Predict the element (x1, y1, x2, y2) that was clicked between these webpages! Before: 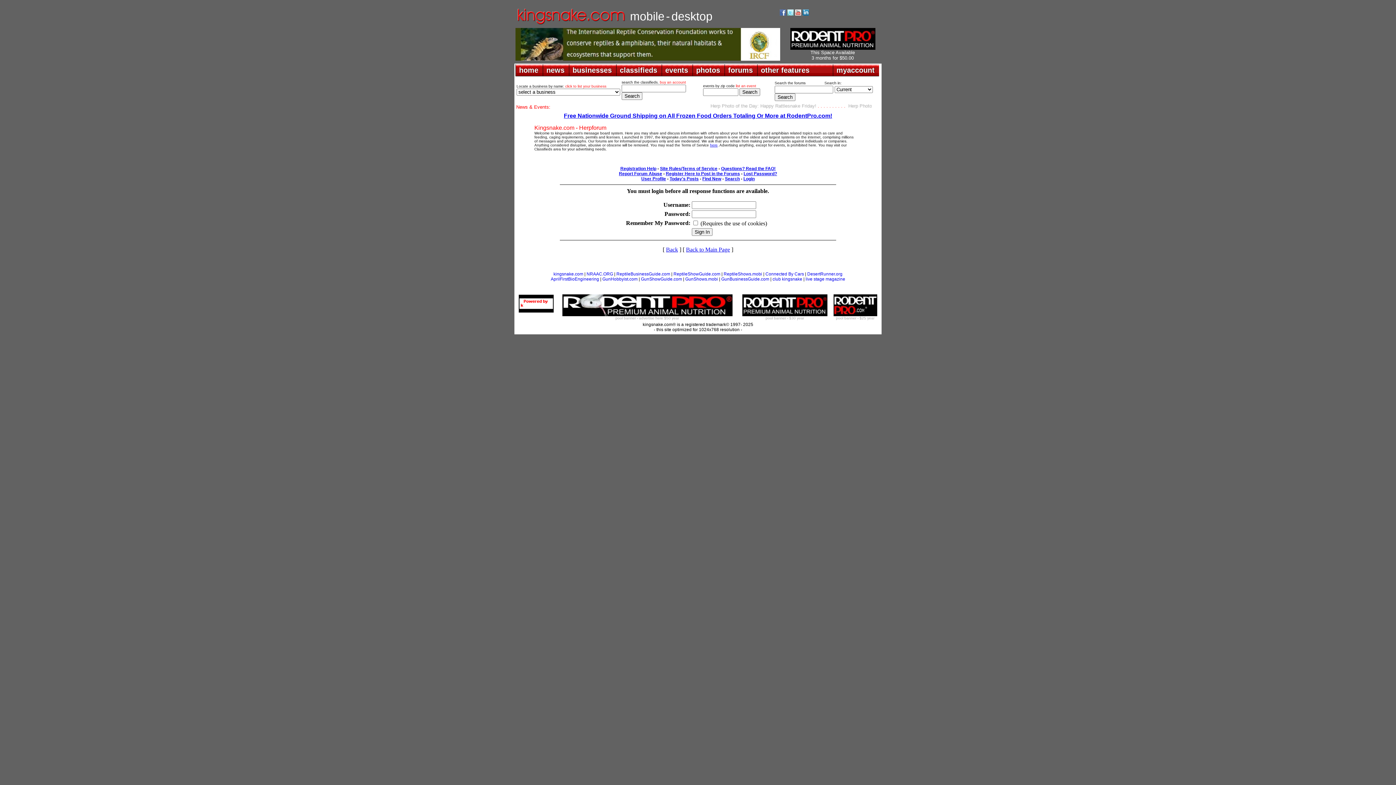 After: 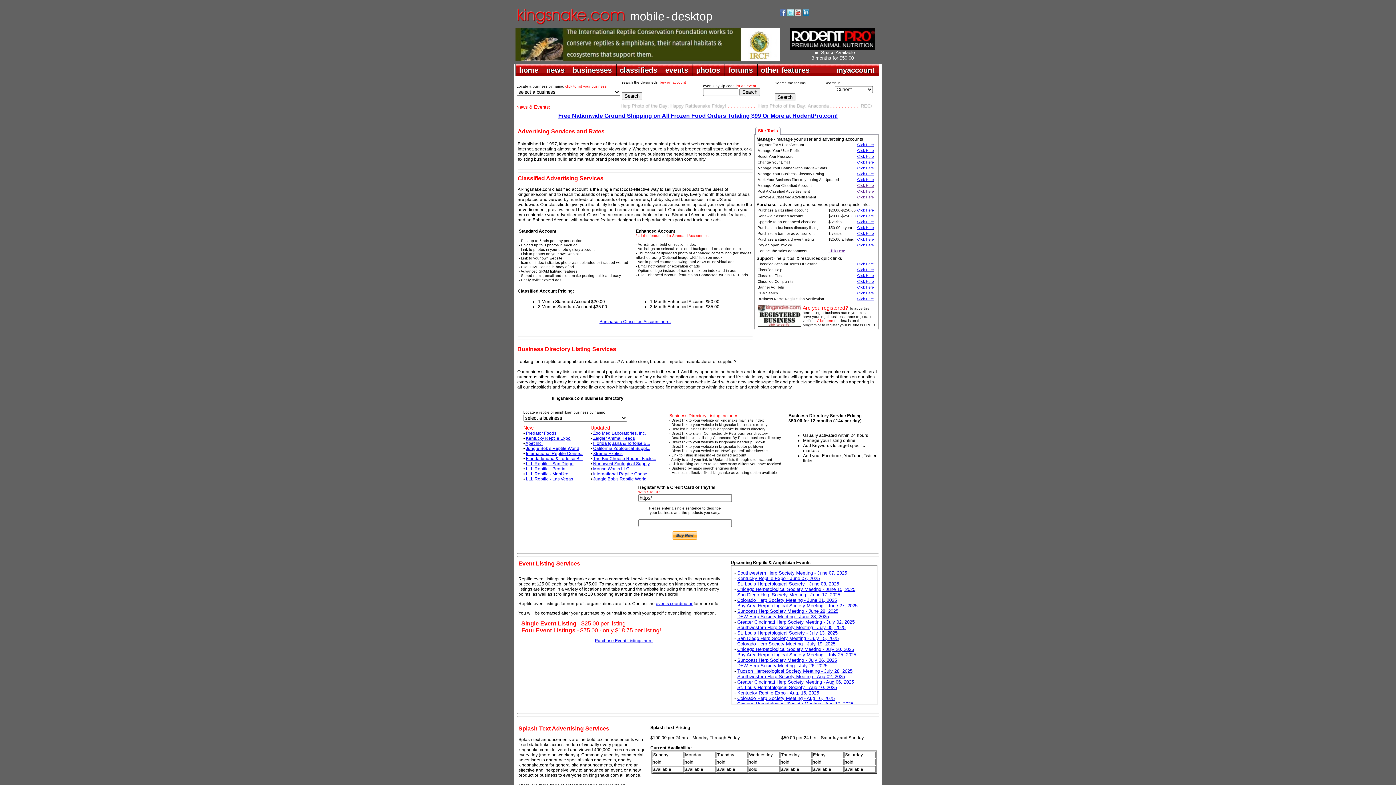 Action: label: This Space Available
3 months for $50.00 bbox: (810, 49, 855, 60)